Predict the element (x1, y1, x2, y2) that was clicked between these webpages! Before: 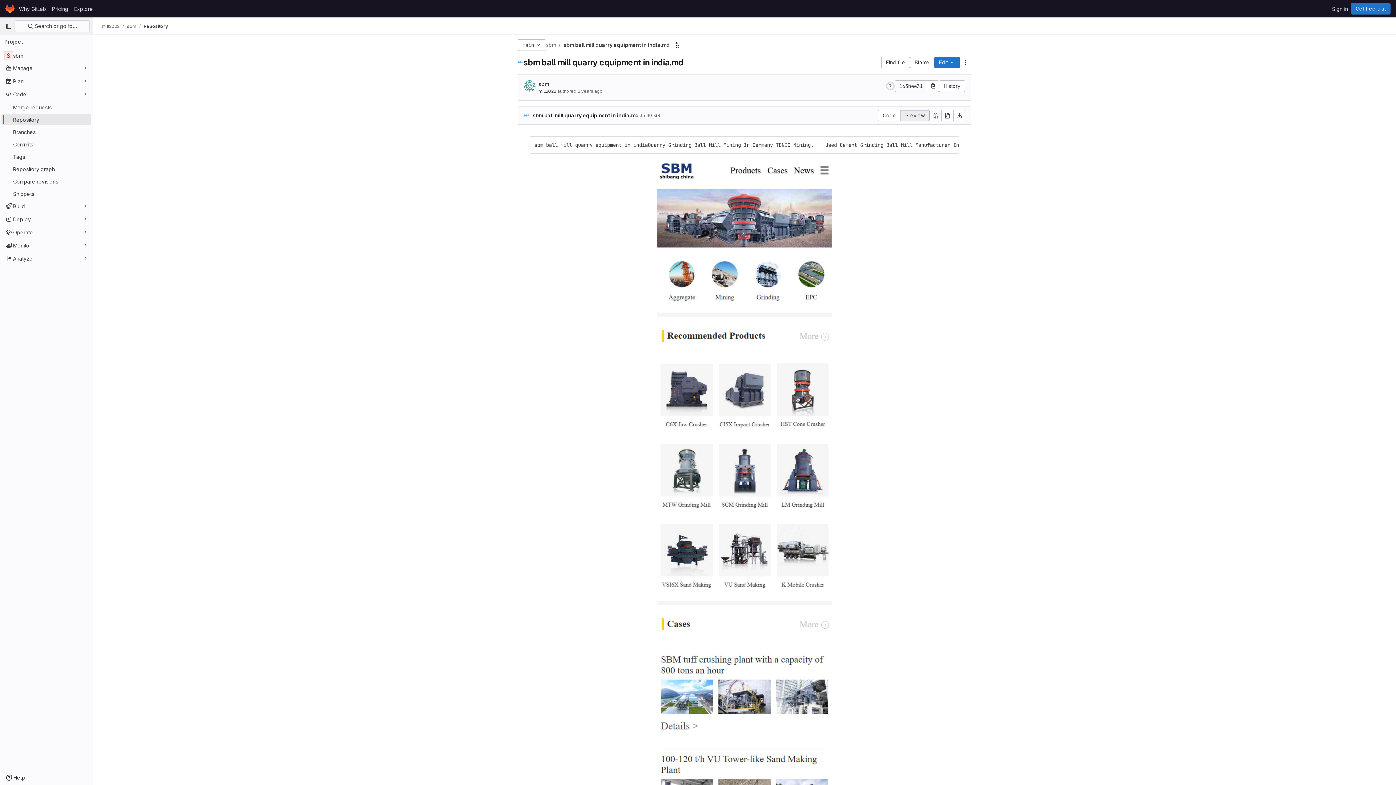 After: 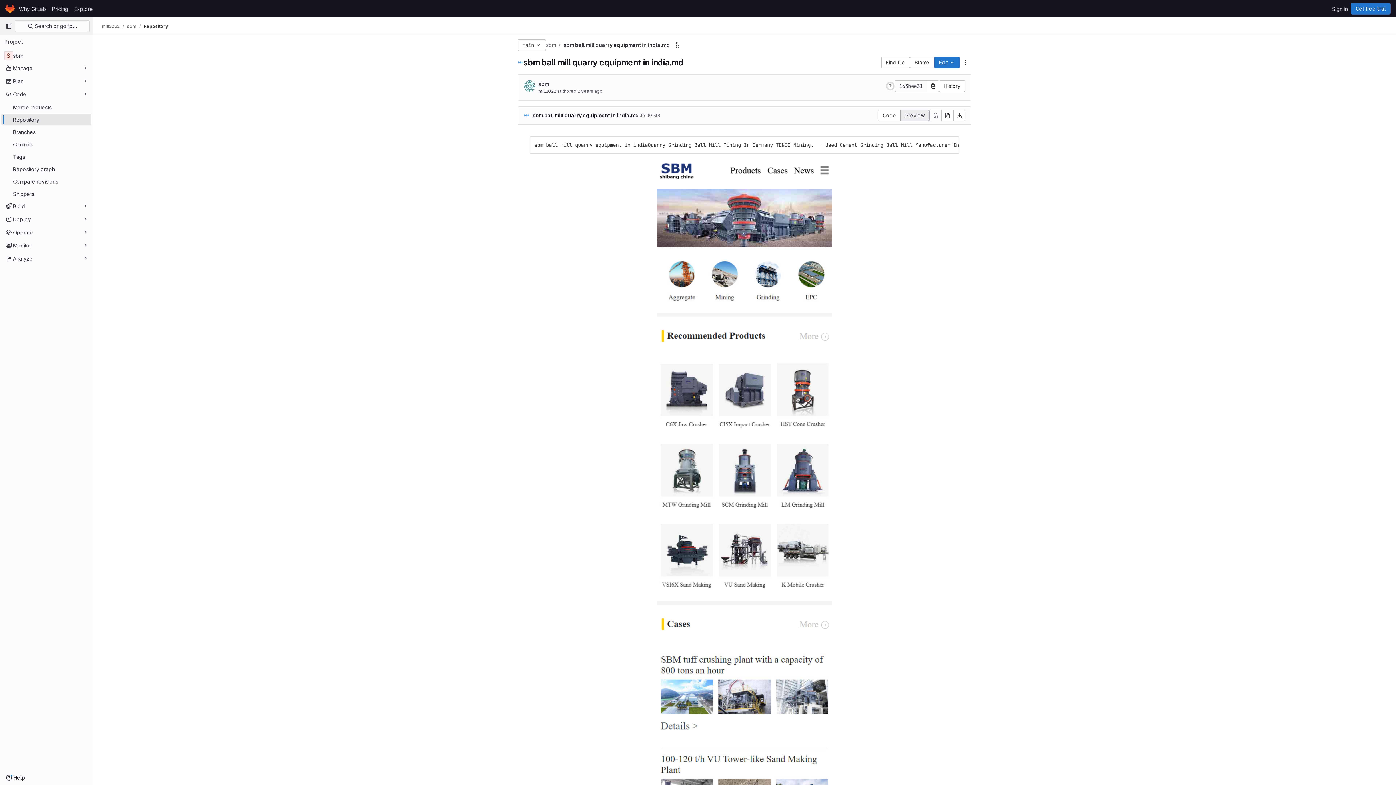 Action: bbox: (744, 243, 744, 249)